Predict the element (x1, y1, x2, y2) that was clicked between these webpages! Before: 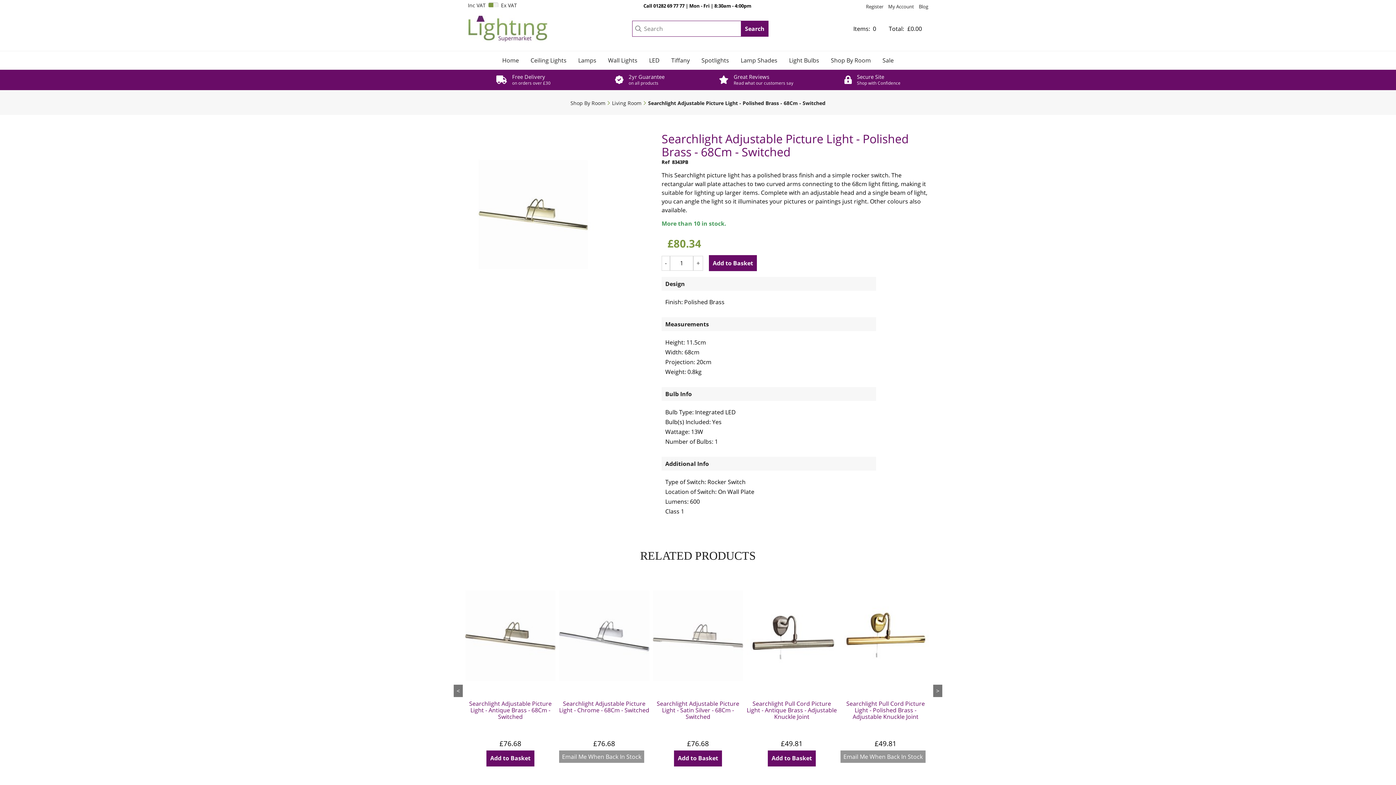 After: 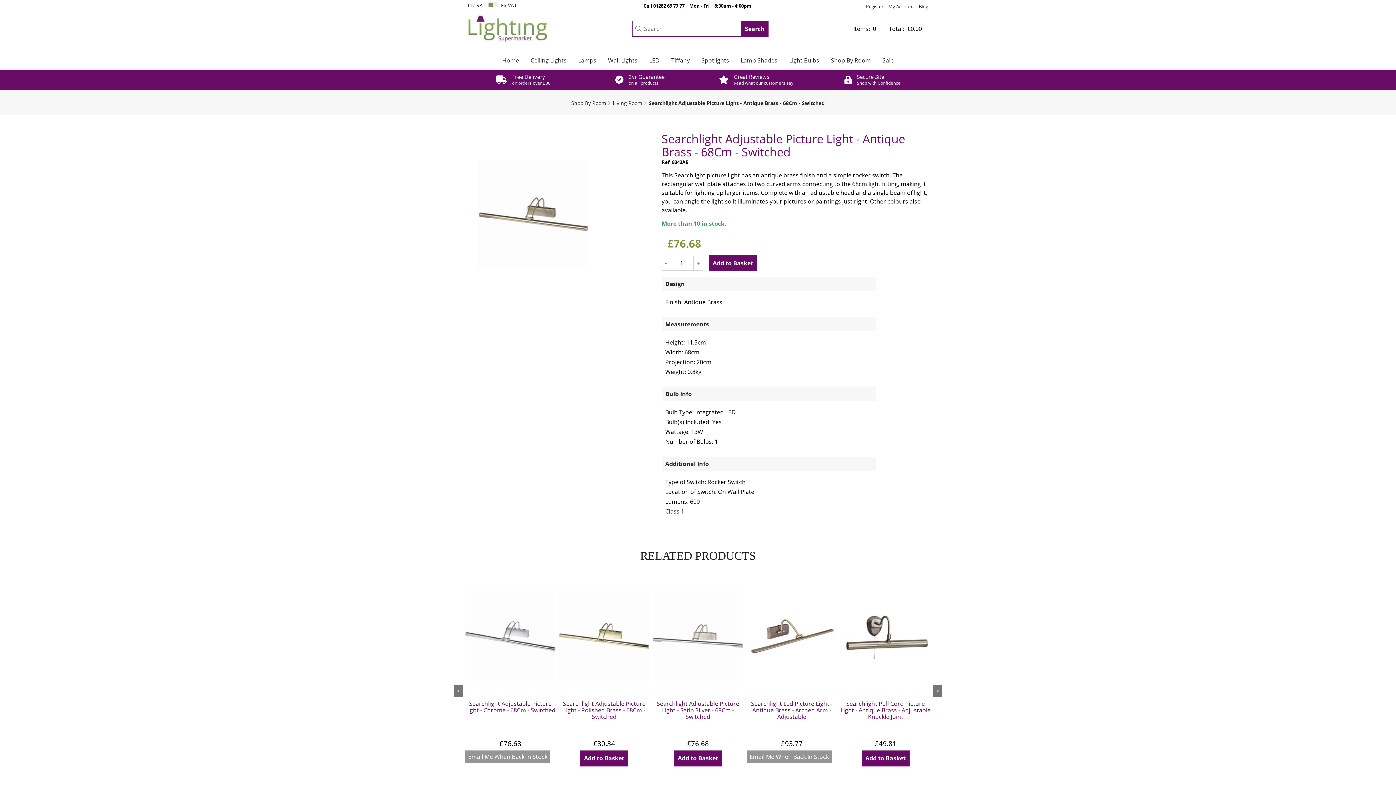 Action: label: Searchlight Adjustable Picture Light - Antique Brass - 68Cm - Switched bbox: (469, 699, 551, 720)